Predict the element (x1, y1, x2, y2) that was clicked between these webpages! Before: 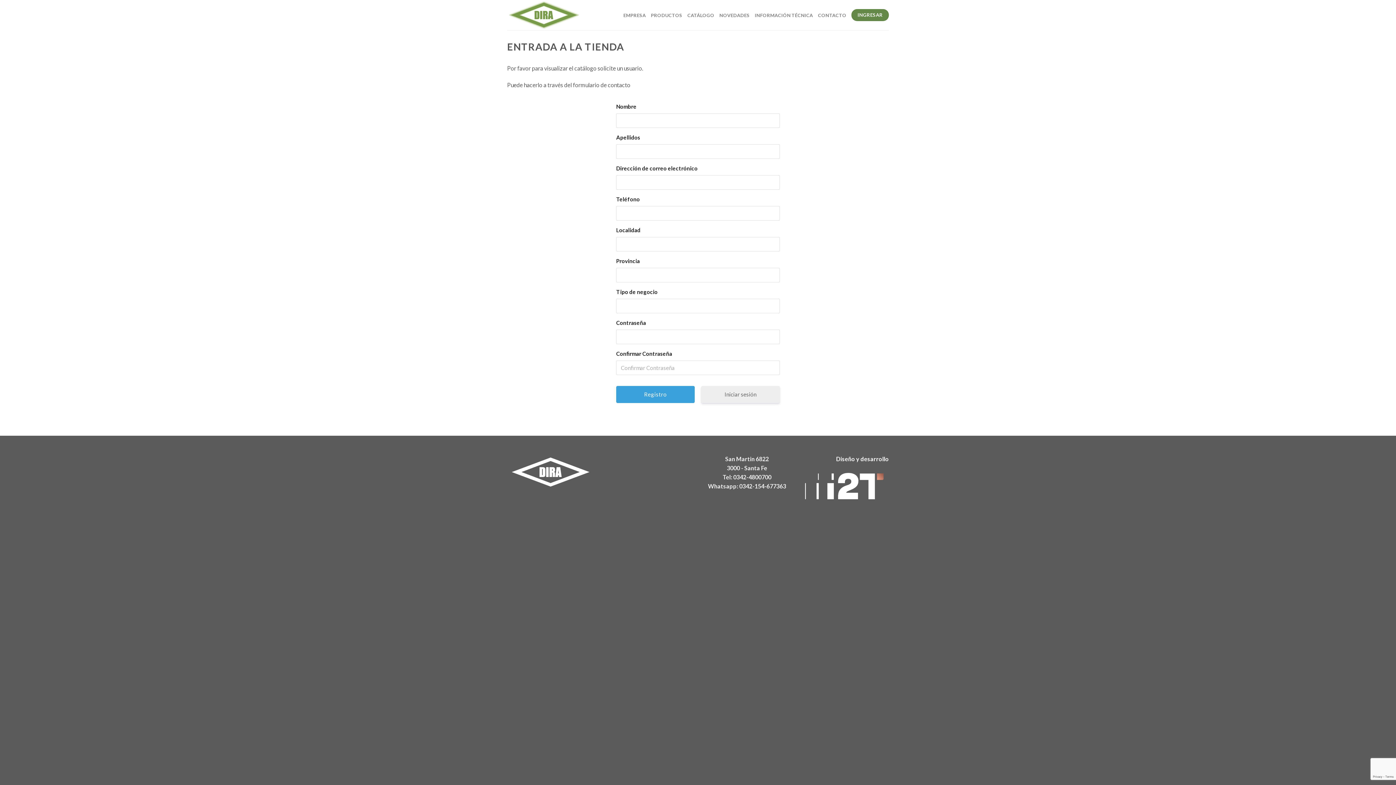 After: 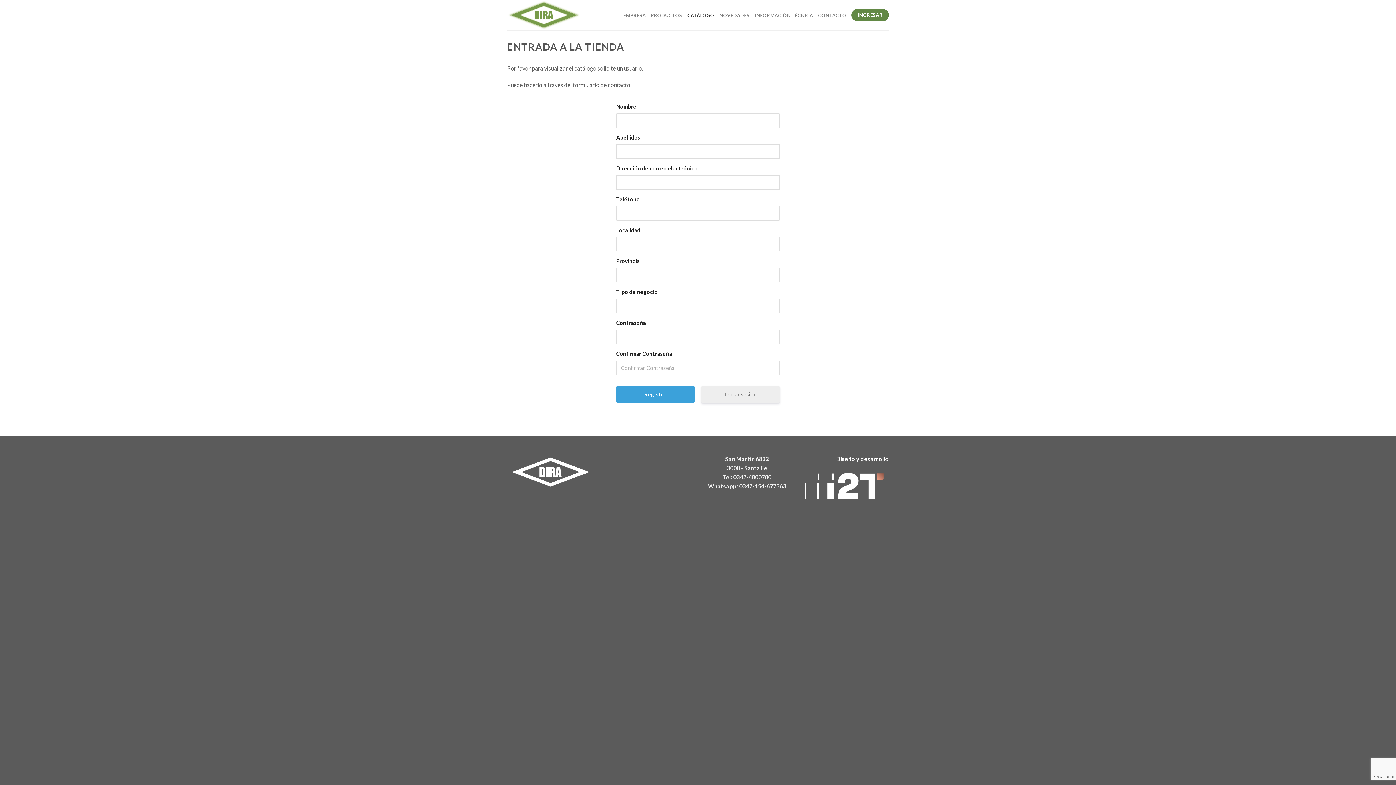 Action: label: CATÁLOGO bbox: (687, 7, 714, 22)